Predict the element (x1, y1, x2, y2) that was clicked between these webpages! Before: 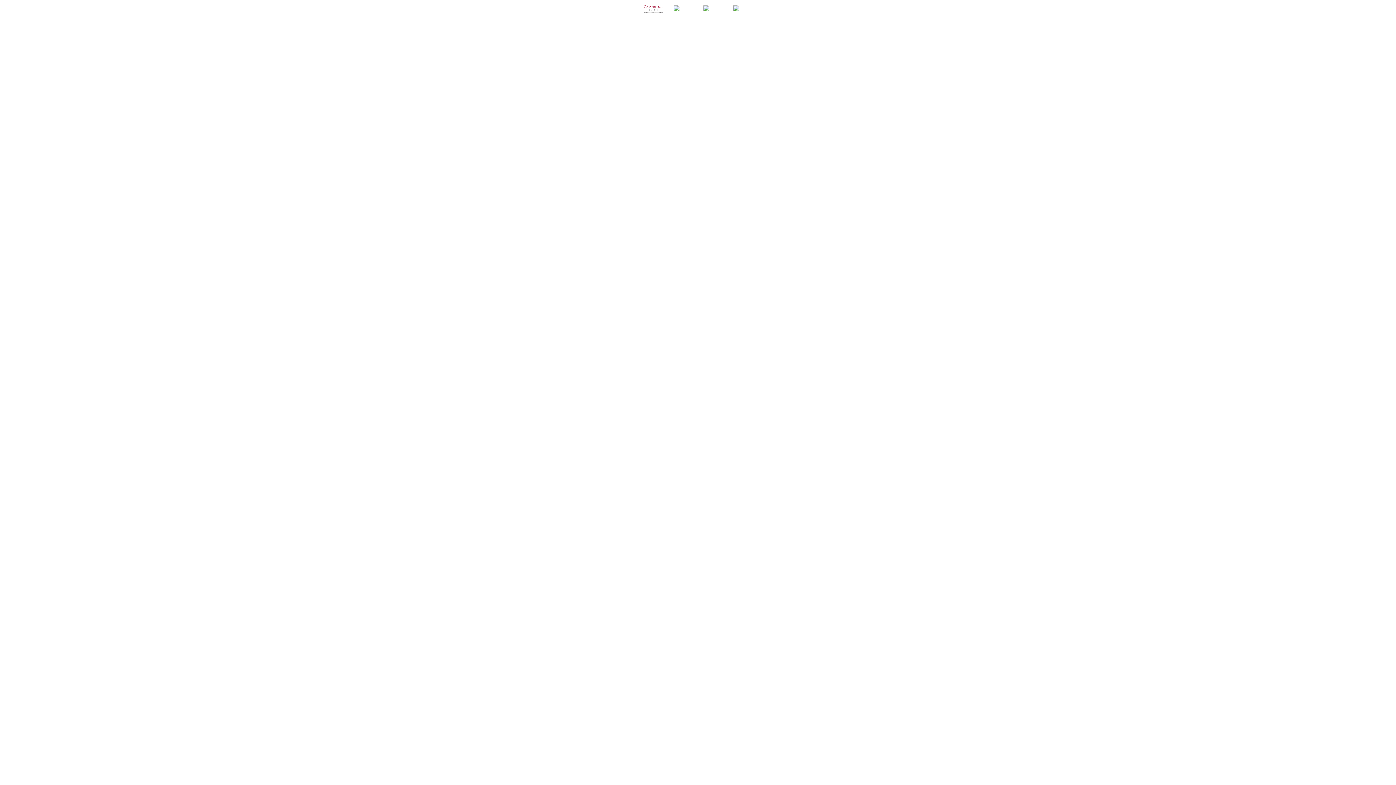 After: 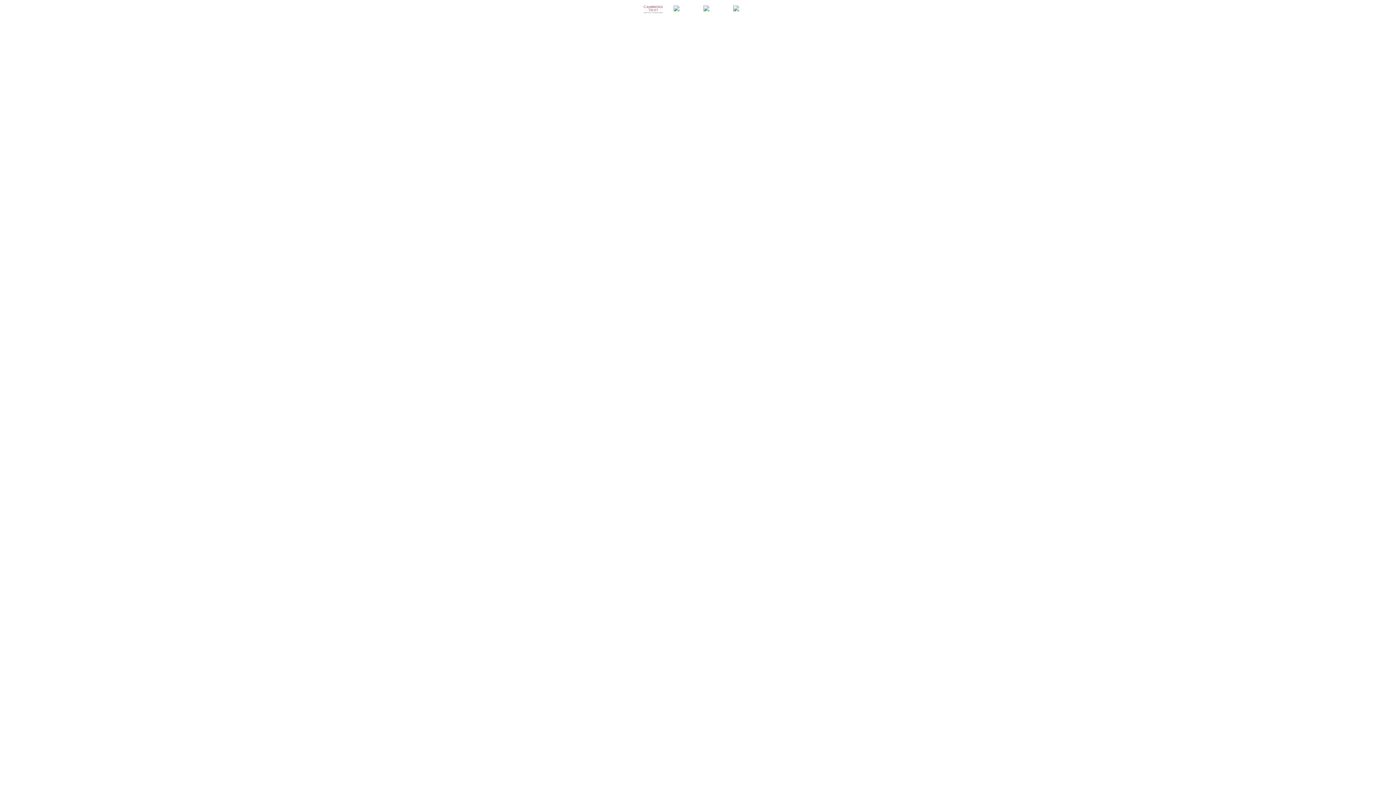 Action: bbox: (673, 5, 692, 12) label:  